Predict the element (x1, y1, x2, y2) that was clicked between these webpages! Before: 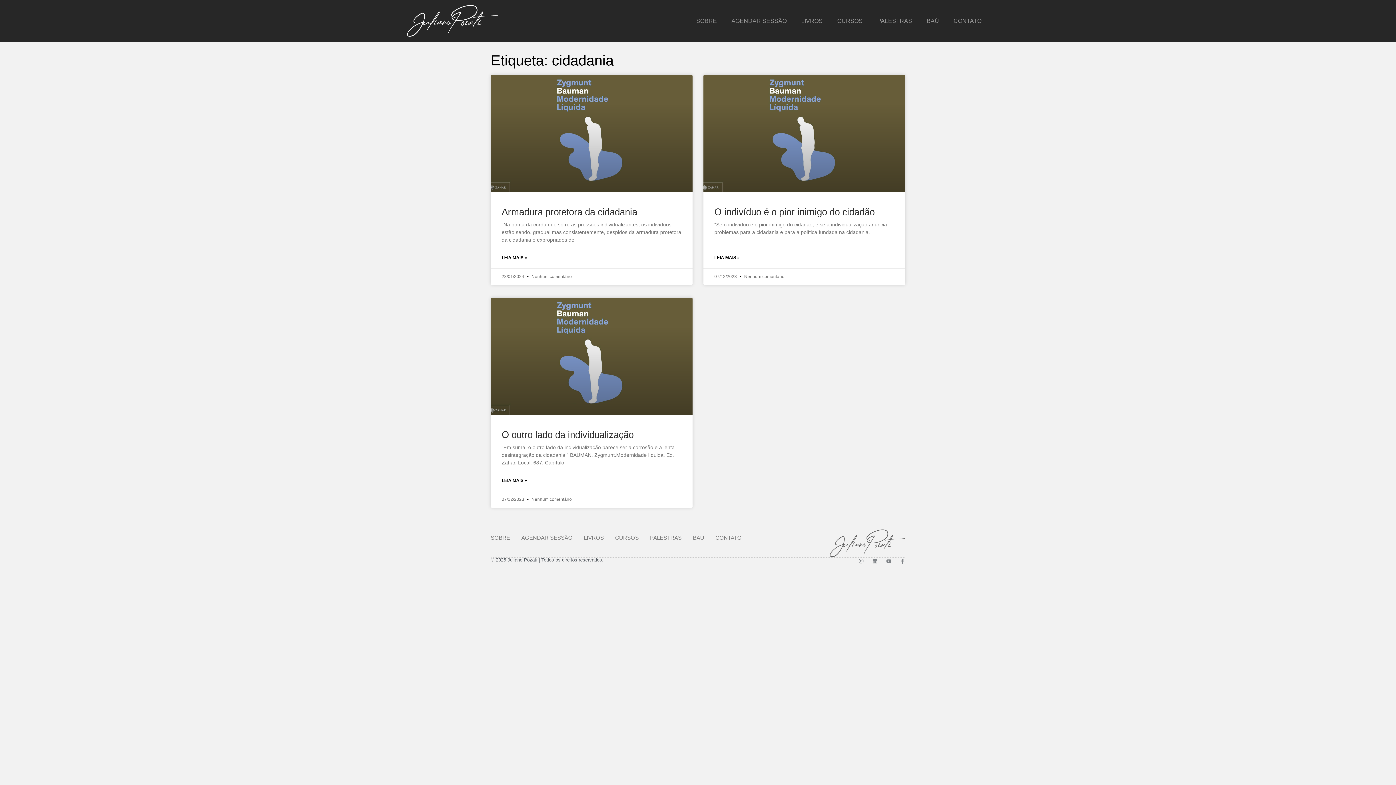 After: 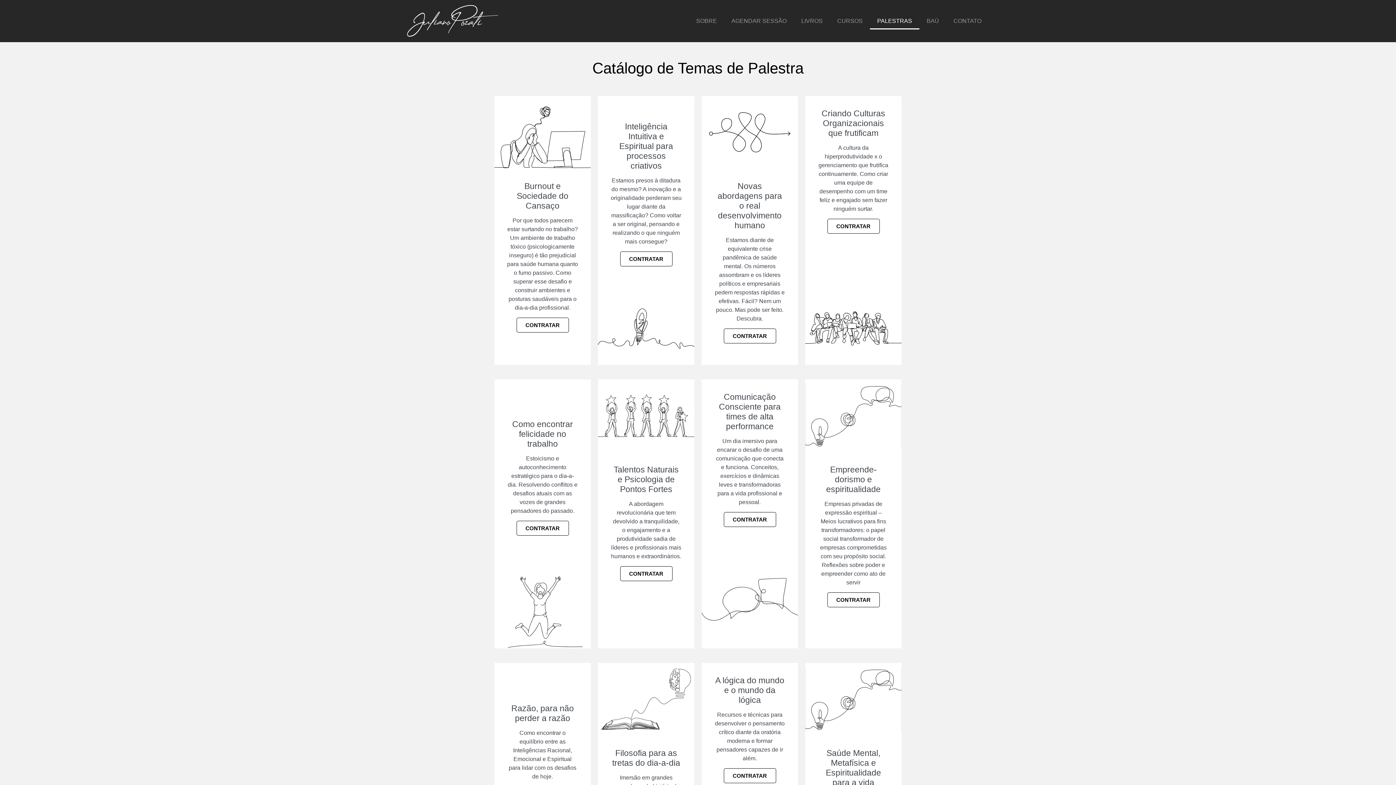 Action: bbox: (870, 12, 919, 29) label: PALESTRAS